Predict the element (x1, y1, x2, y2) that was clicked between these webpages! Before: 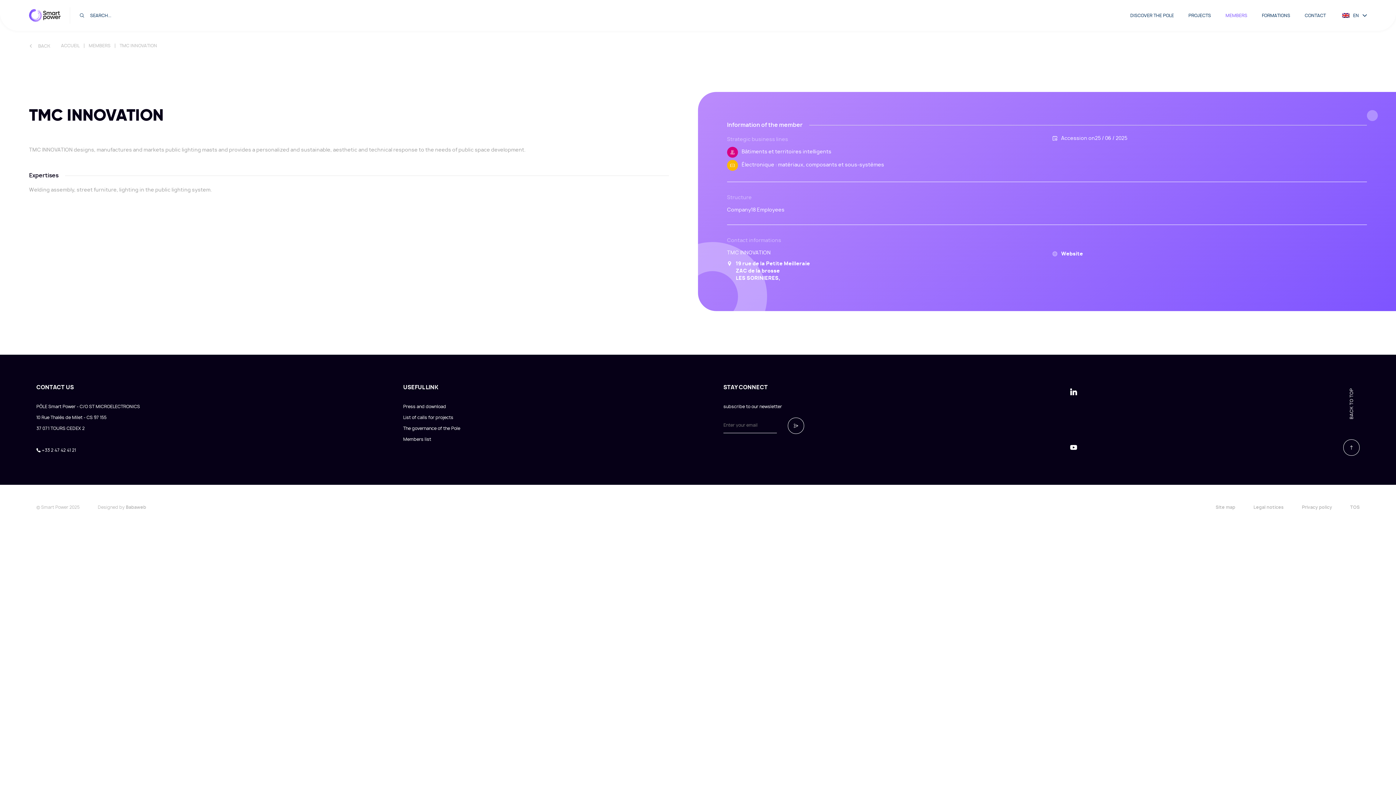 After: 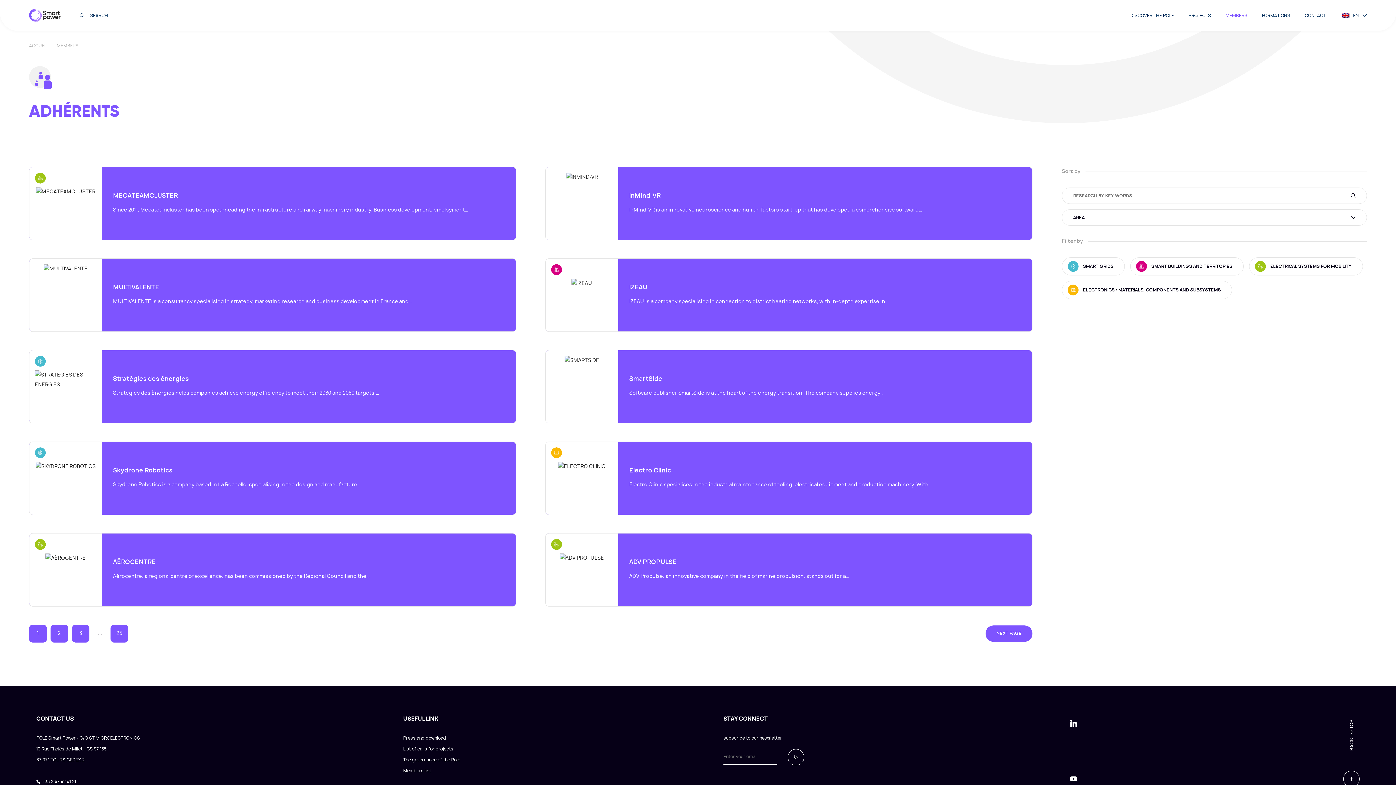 Action: bbox: (403, 437, 431, 441) label: Members list